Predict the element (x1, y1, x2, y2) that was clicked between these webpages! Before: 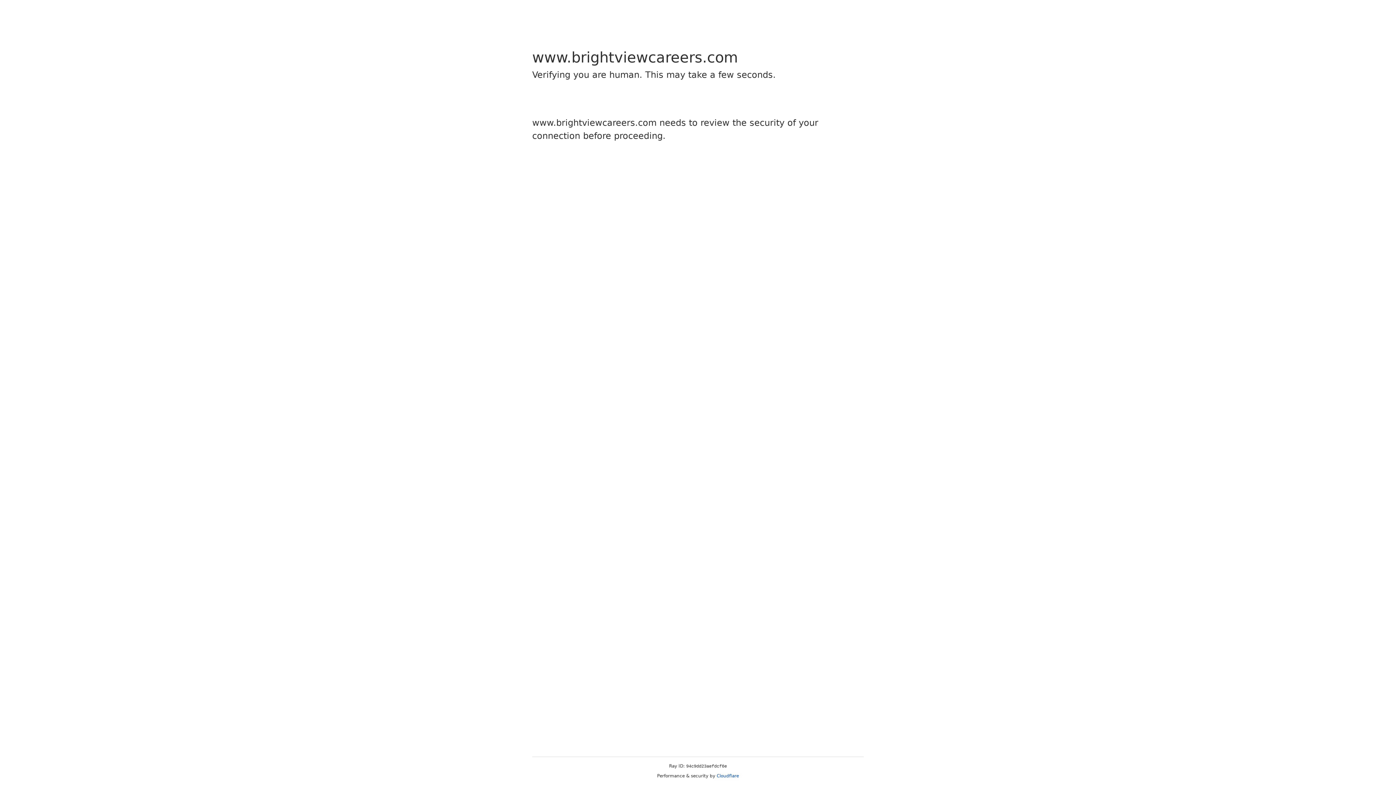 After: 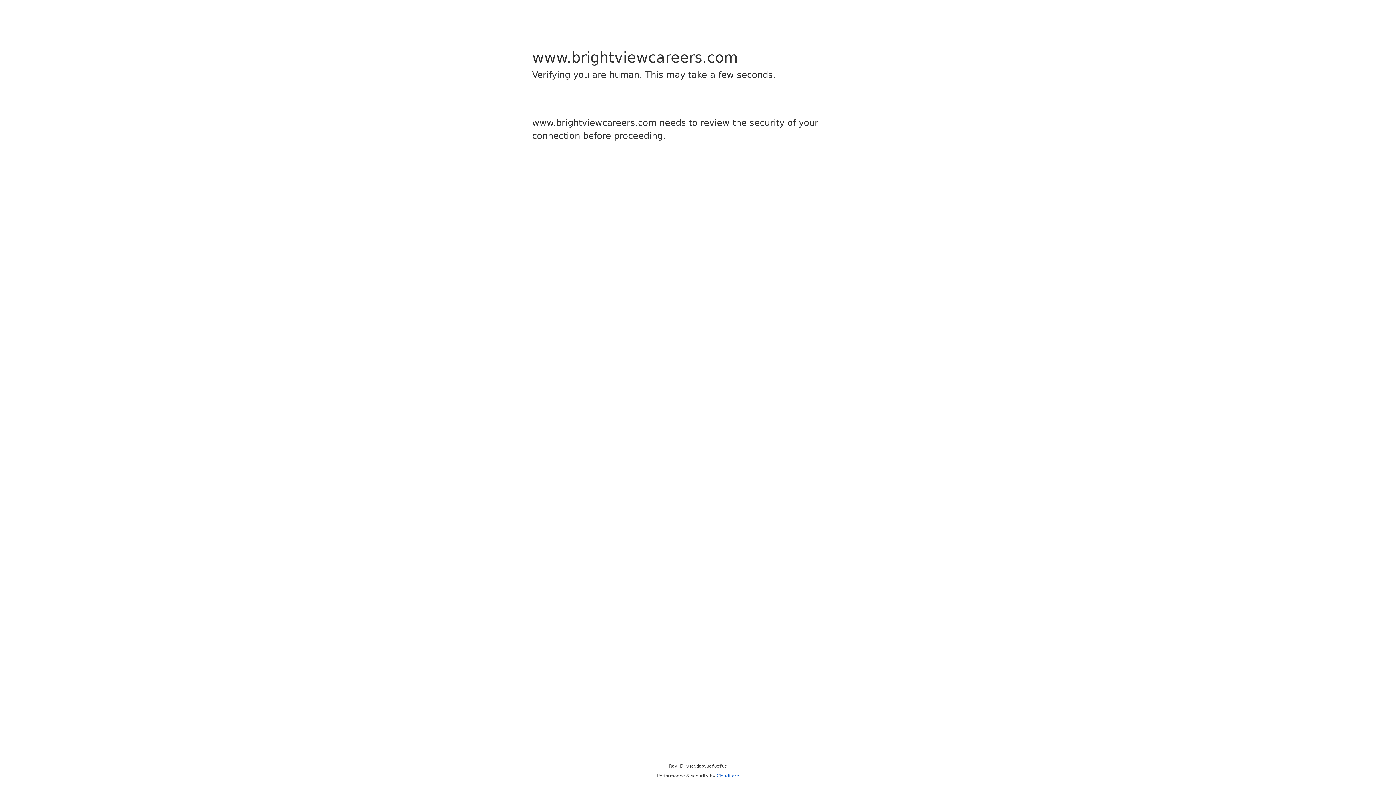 Action: label: Cloudflare bbox: (716, 773, 739, 778)